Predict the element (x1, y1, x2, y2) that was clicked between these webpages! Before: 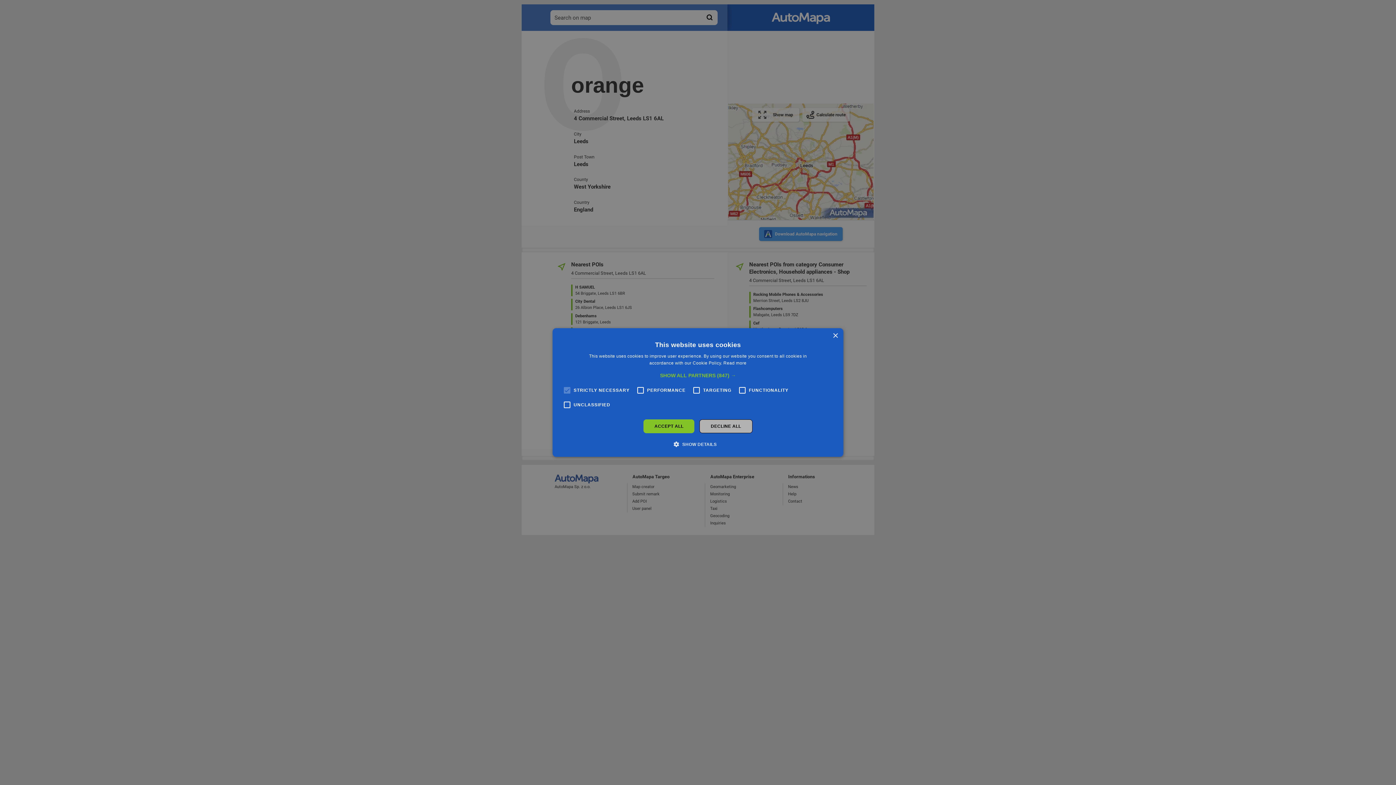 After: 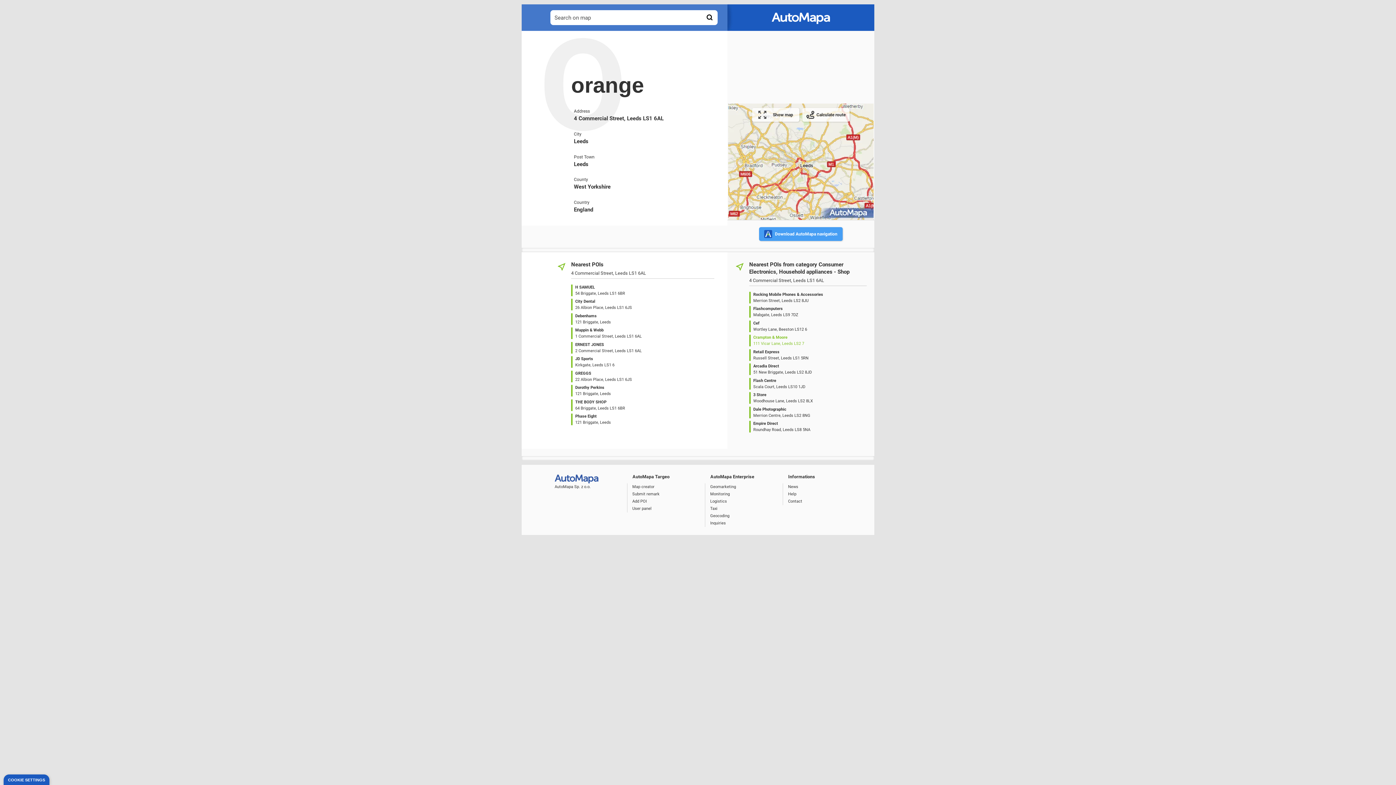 Action: label: Close bbox: (832, 333, 838, 338)